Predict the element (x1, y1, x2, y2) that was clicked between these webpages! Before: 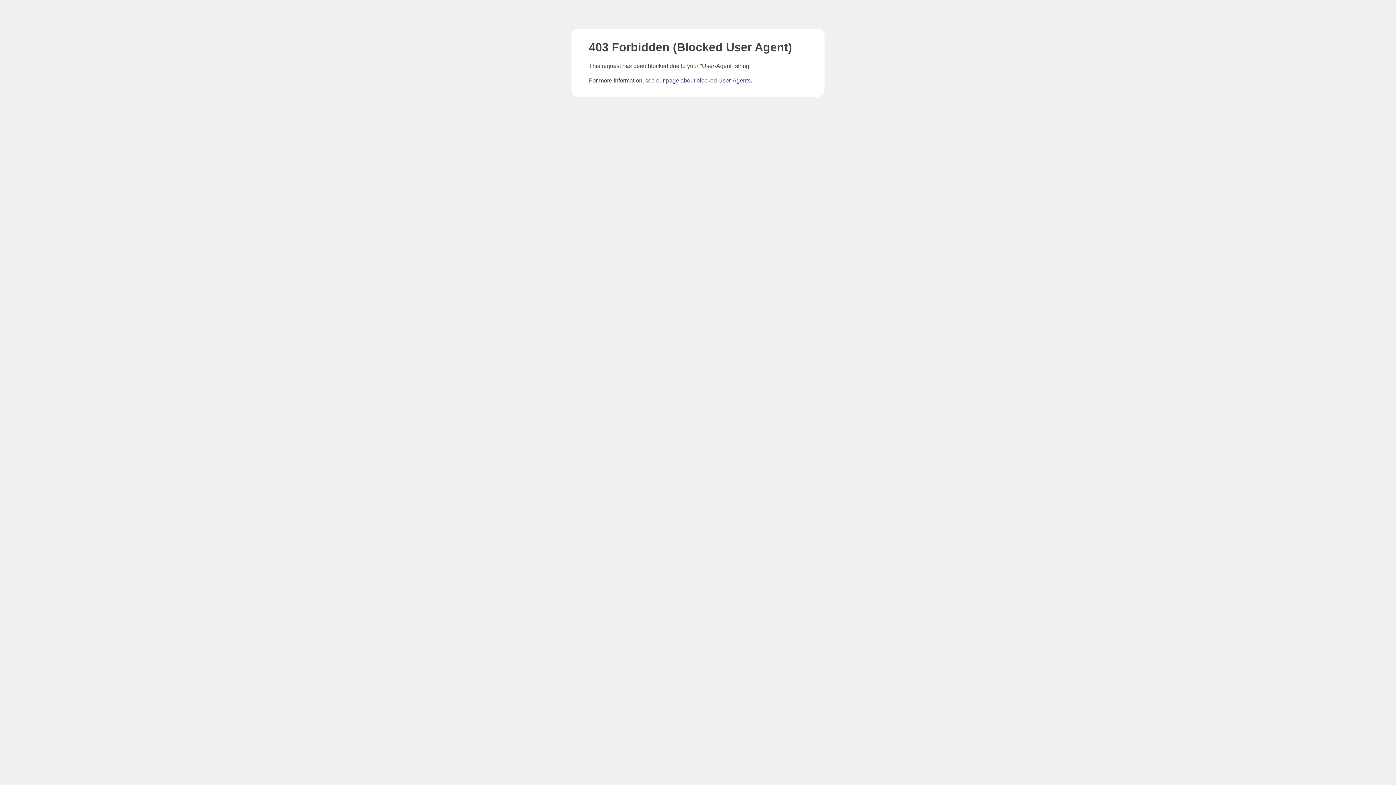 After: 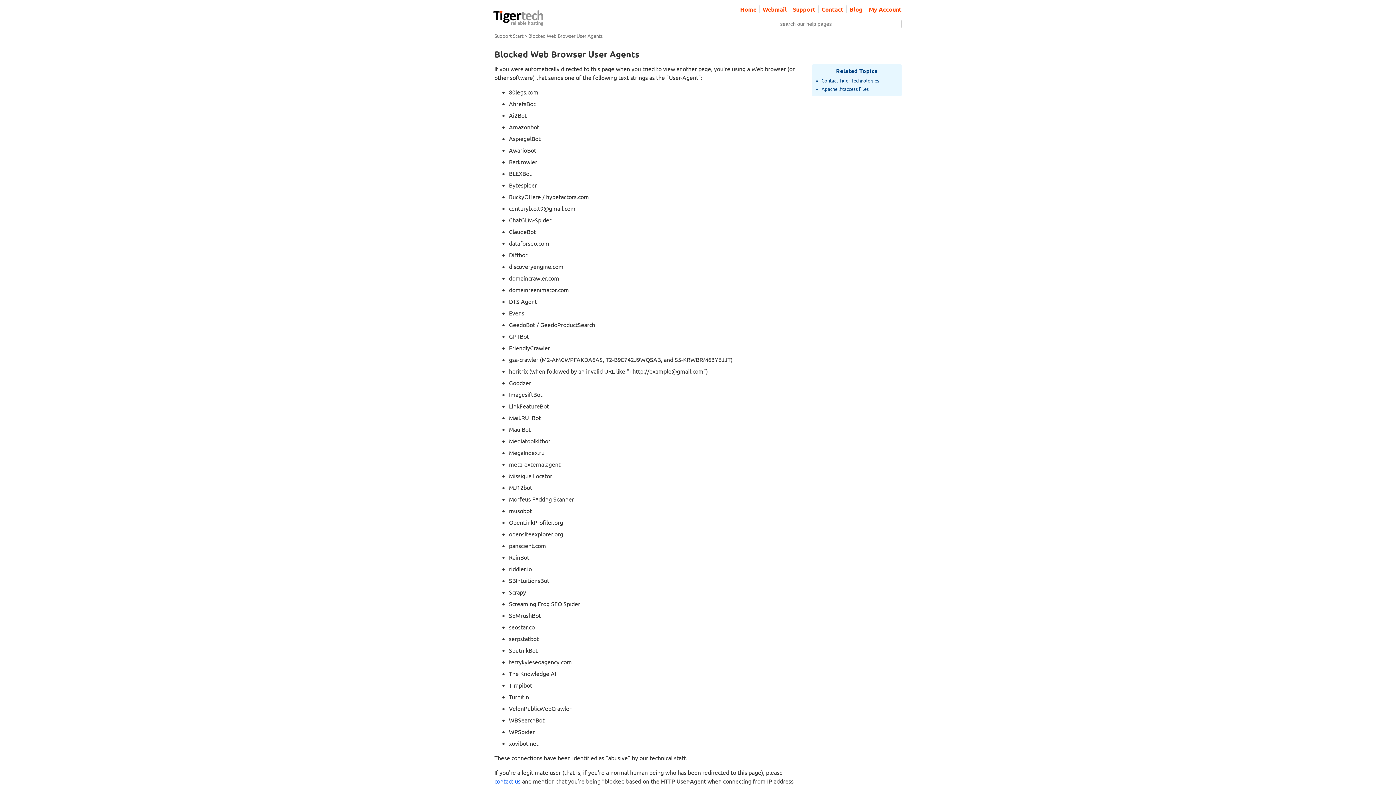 Action: label: page about blocked User-Agents bbox: (666, 77, 750, 83)